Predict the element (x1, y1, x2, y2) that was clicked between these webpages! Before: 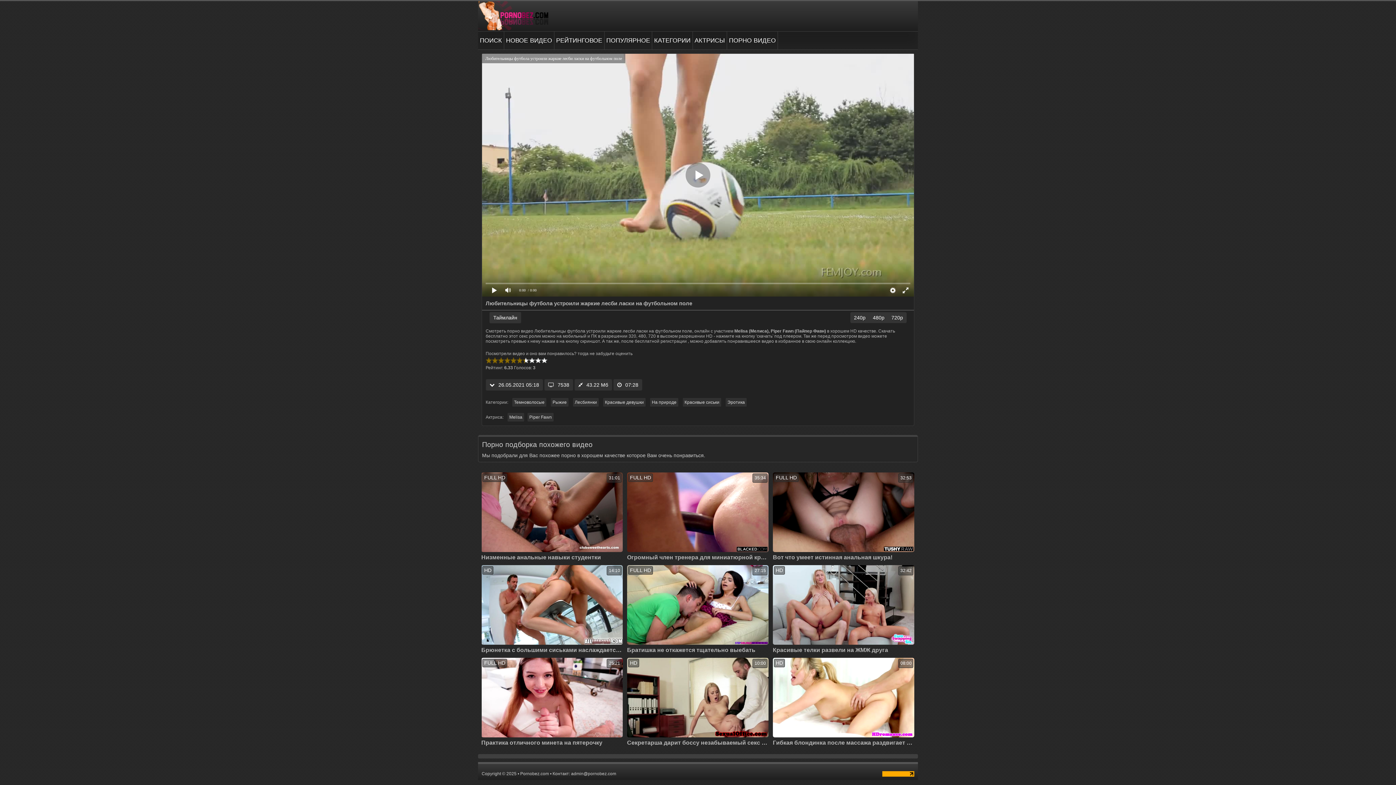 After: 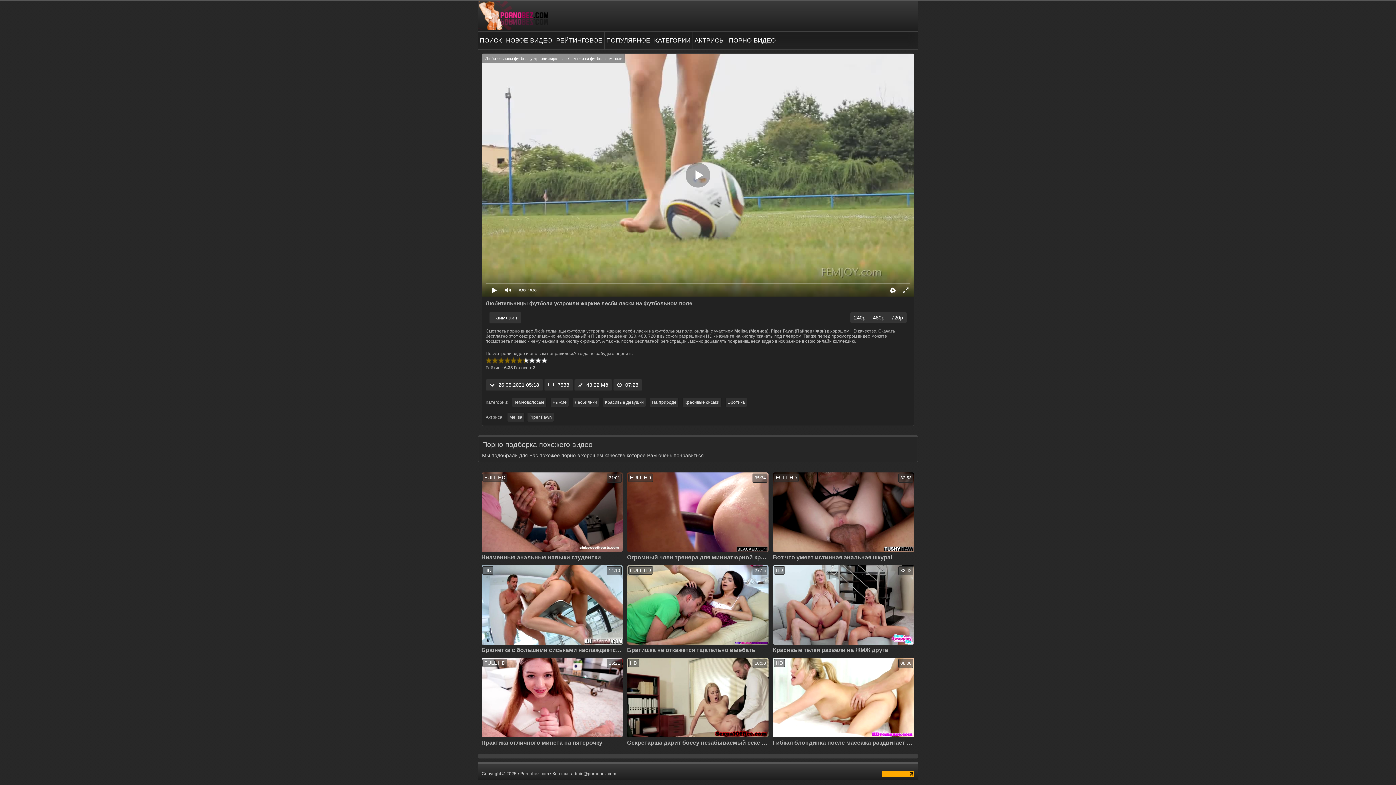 Action: label: 07:28 bbox: (613, 379, 642, 391)